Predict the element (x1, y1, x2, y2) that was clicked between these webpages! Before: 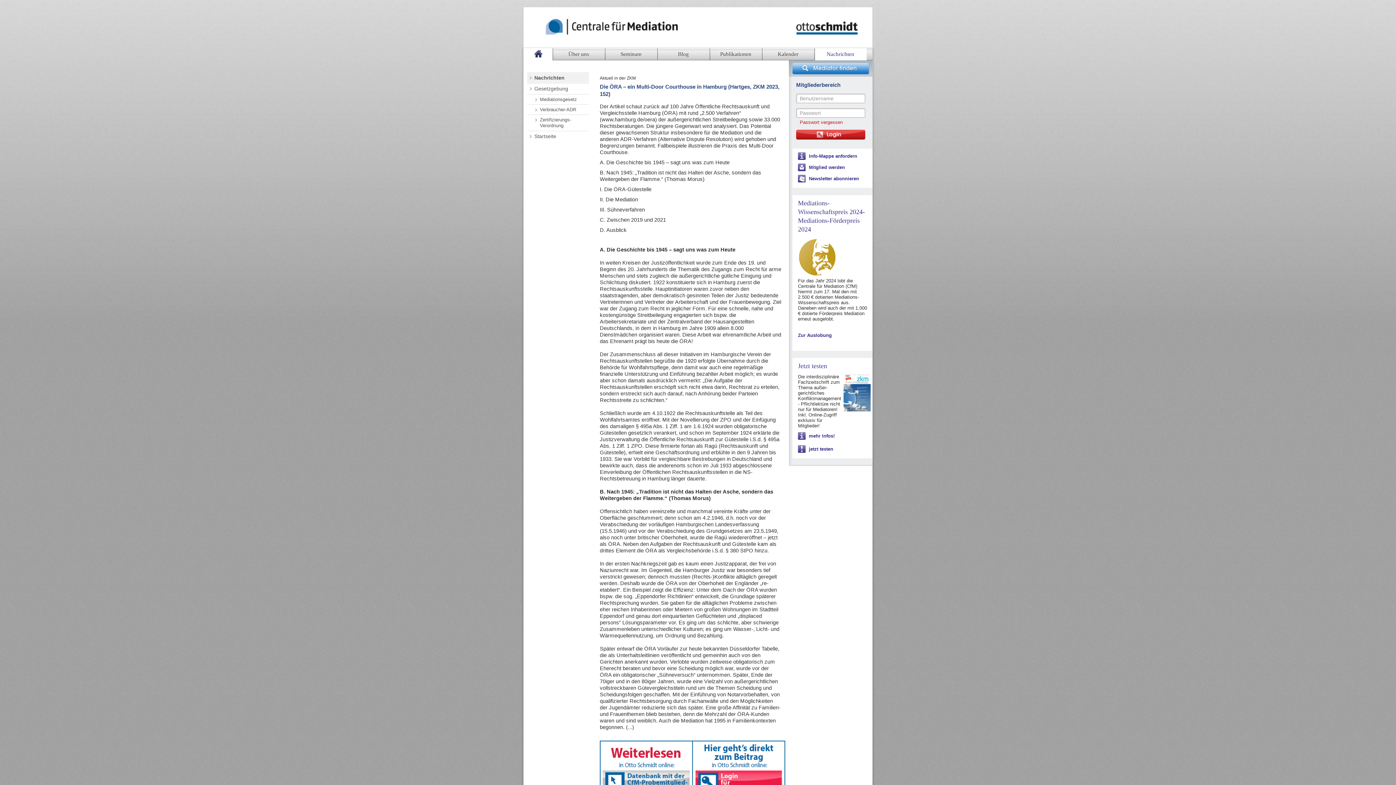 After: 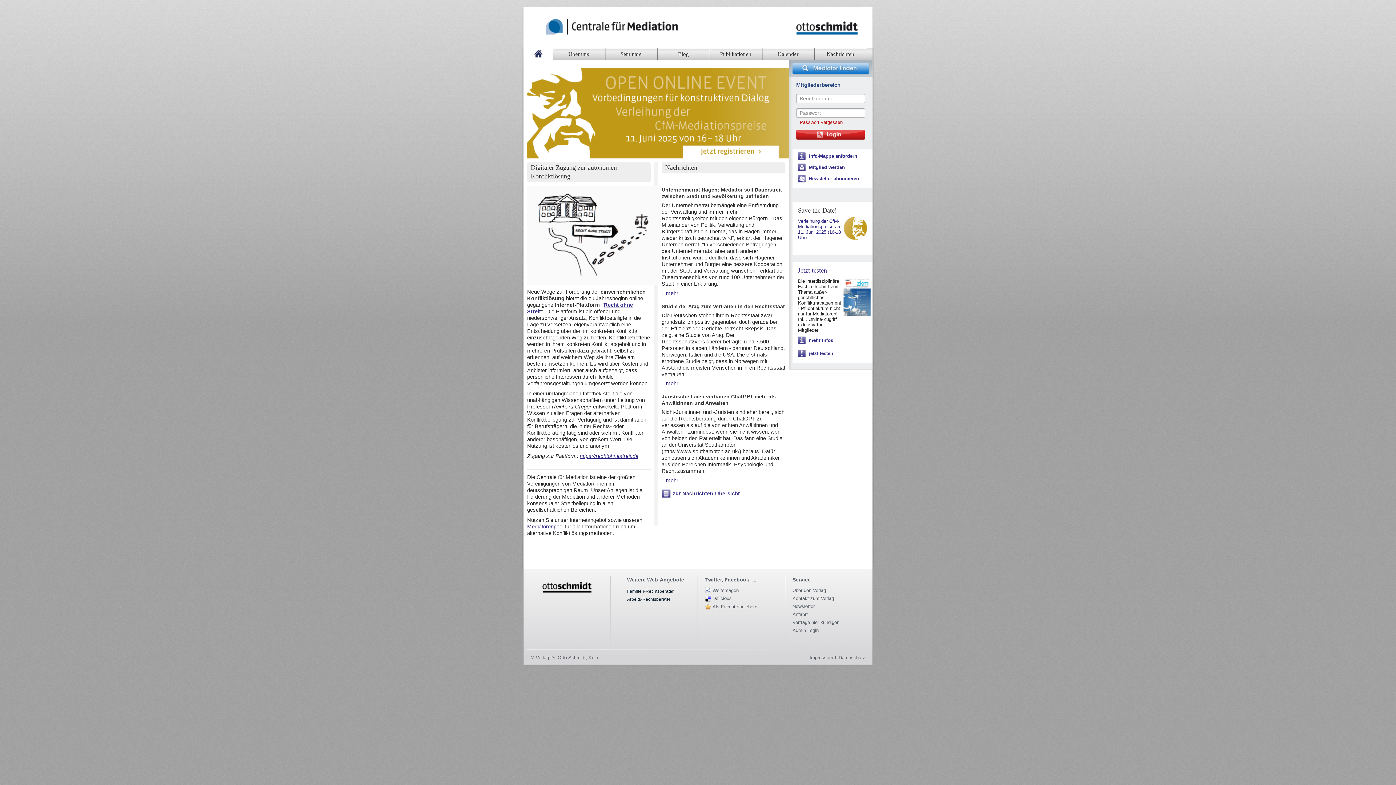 Action: bbox: (527, 131, 589, 141) label: Startseite